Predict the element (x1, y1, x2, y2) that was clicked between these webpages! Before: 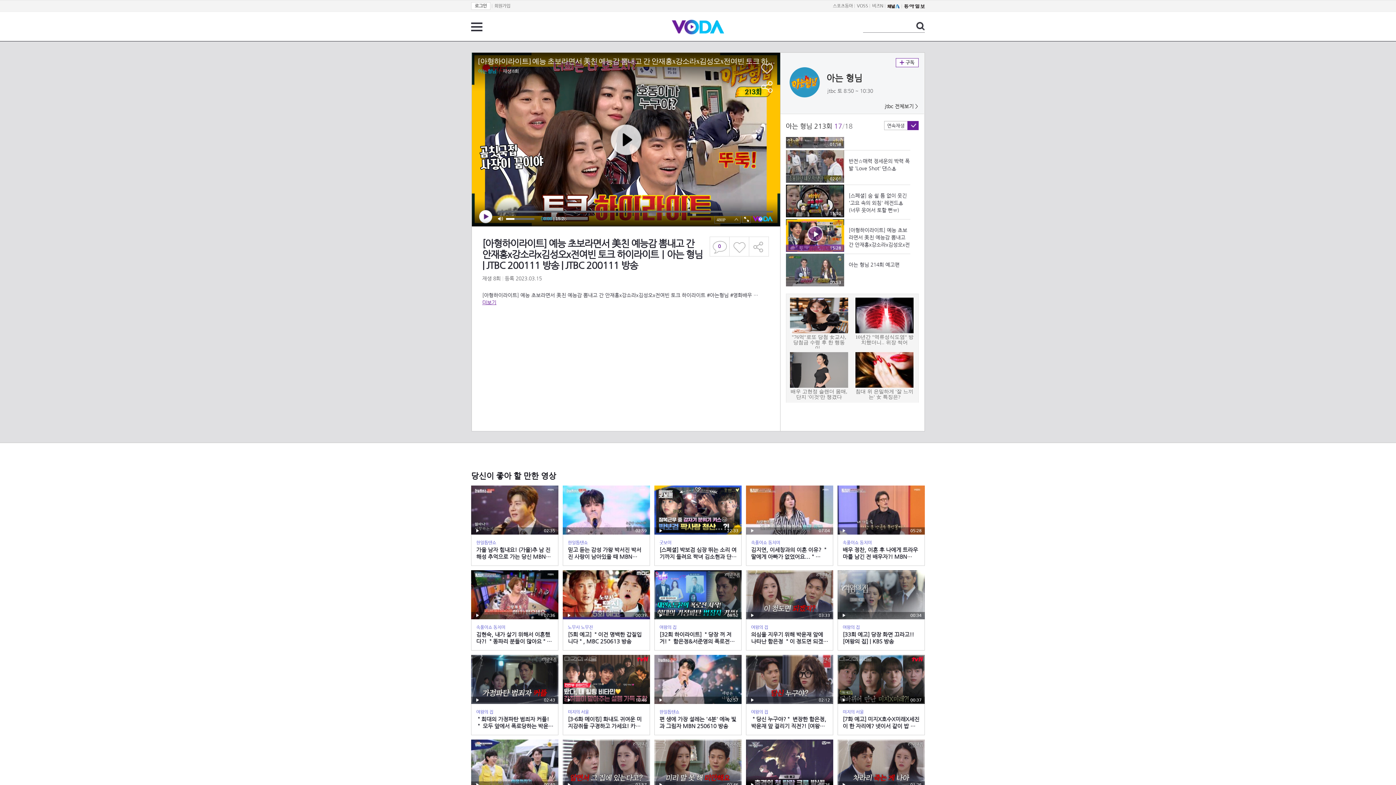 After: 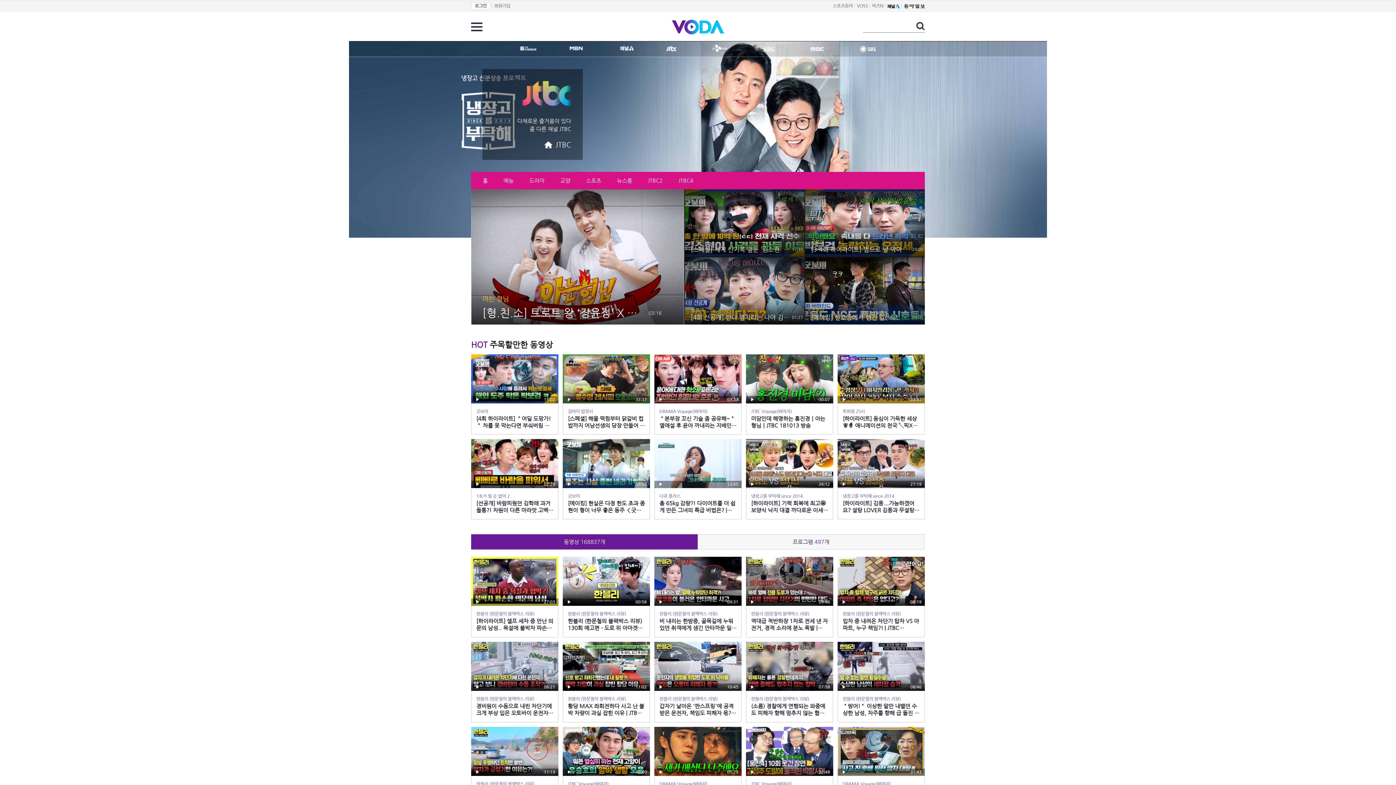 Action: bbox: (789, 103, 918, 109) label: jtbc 전체보기 >